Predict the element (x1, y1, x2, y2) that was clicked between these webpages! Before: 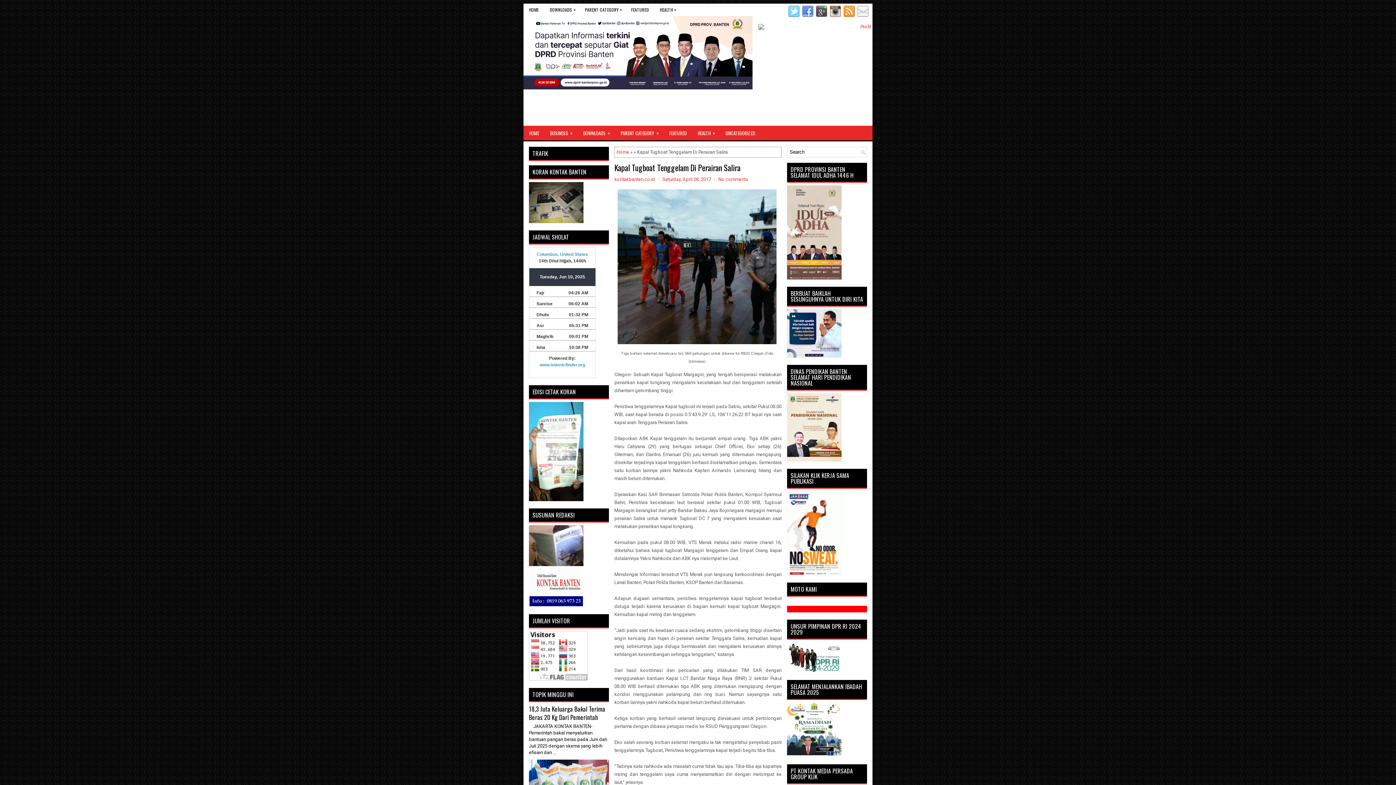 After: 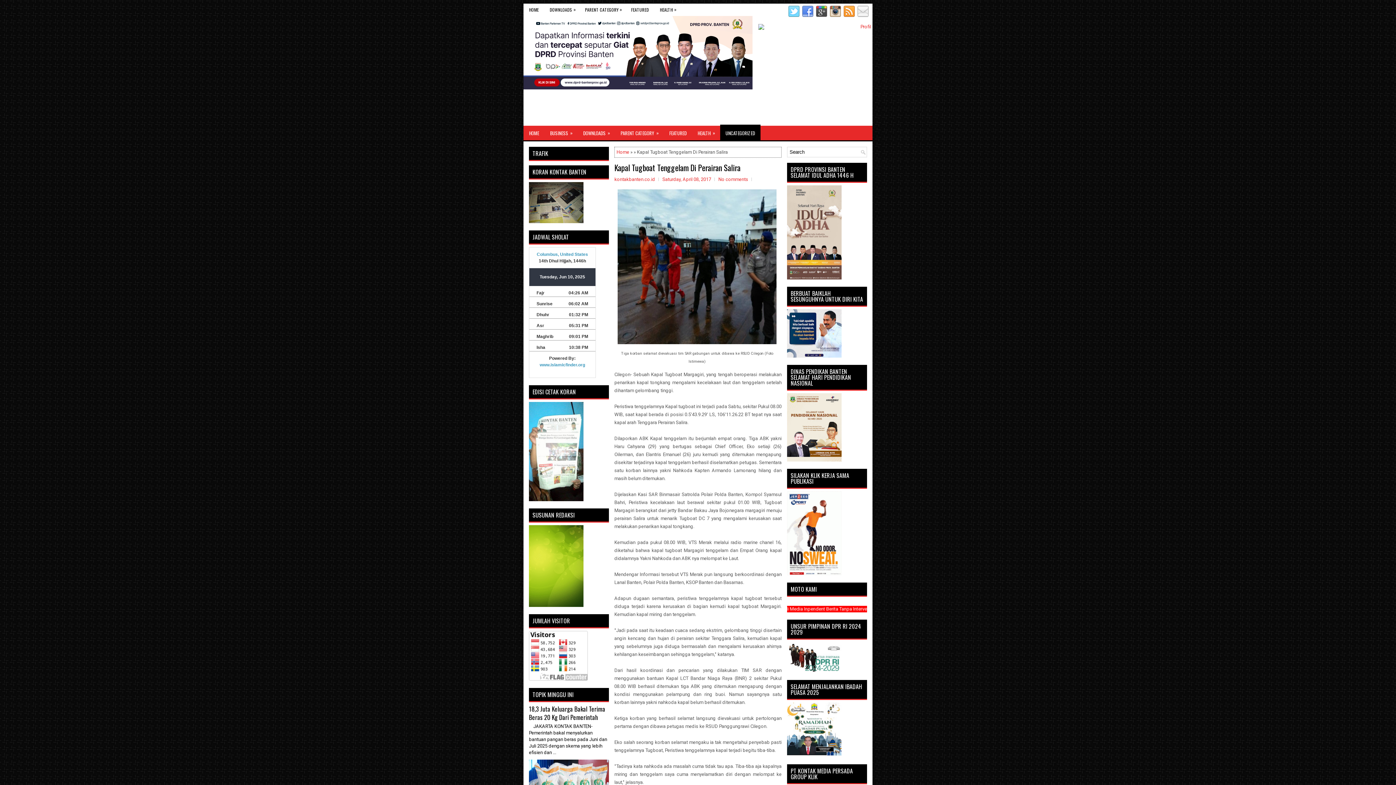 Action: label: UNCATEGORIZED bbox: (720, 125, 760, 140)